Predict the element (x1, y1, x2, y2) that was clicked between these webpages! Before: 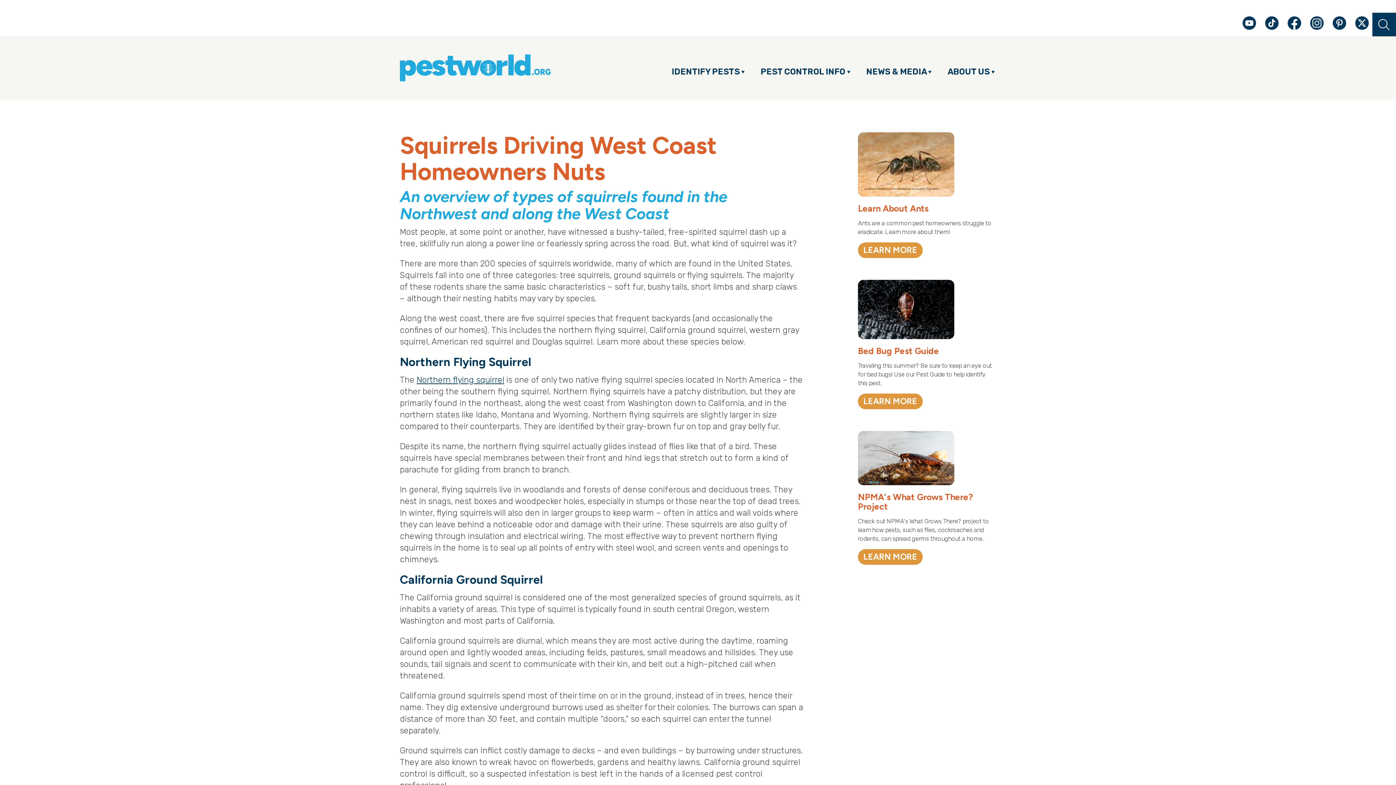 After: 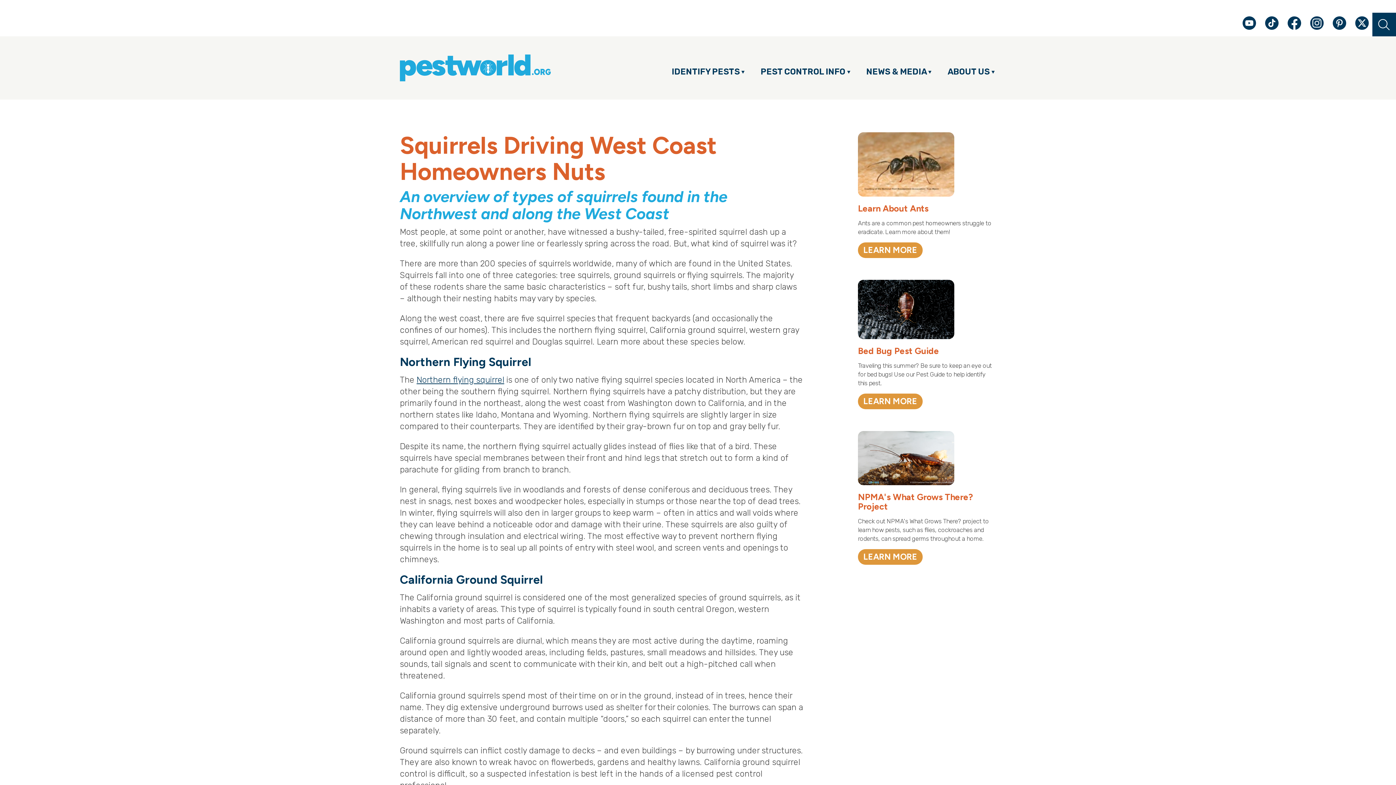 Action: bbox: (1265, 21, 1280, 32) label:  